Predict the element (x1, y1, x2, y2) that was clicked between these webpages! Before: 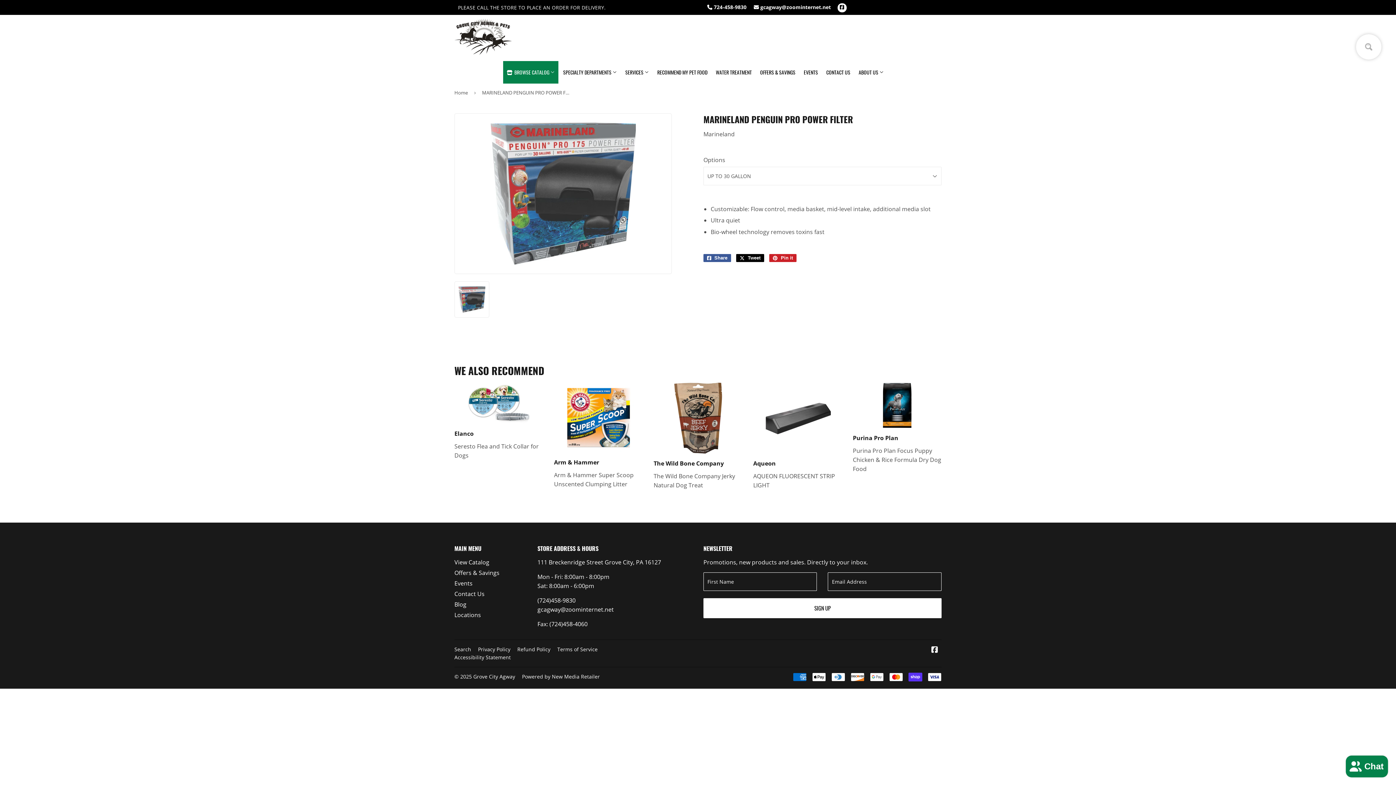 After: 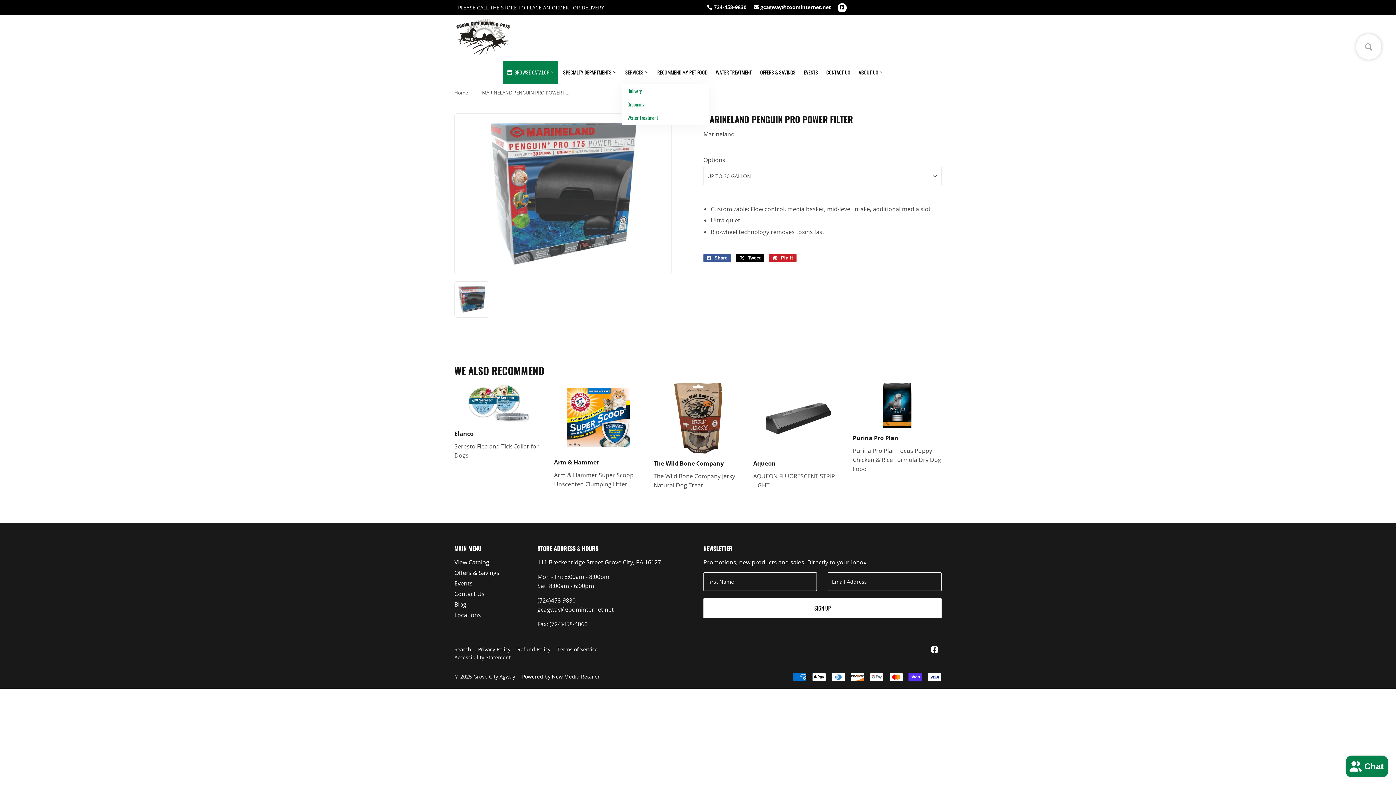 Action: label: SERVICES  bbox: (621, 61, 652, 83)